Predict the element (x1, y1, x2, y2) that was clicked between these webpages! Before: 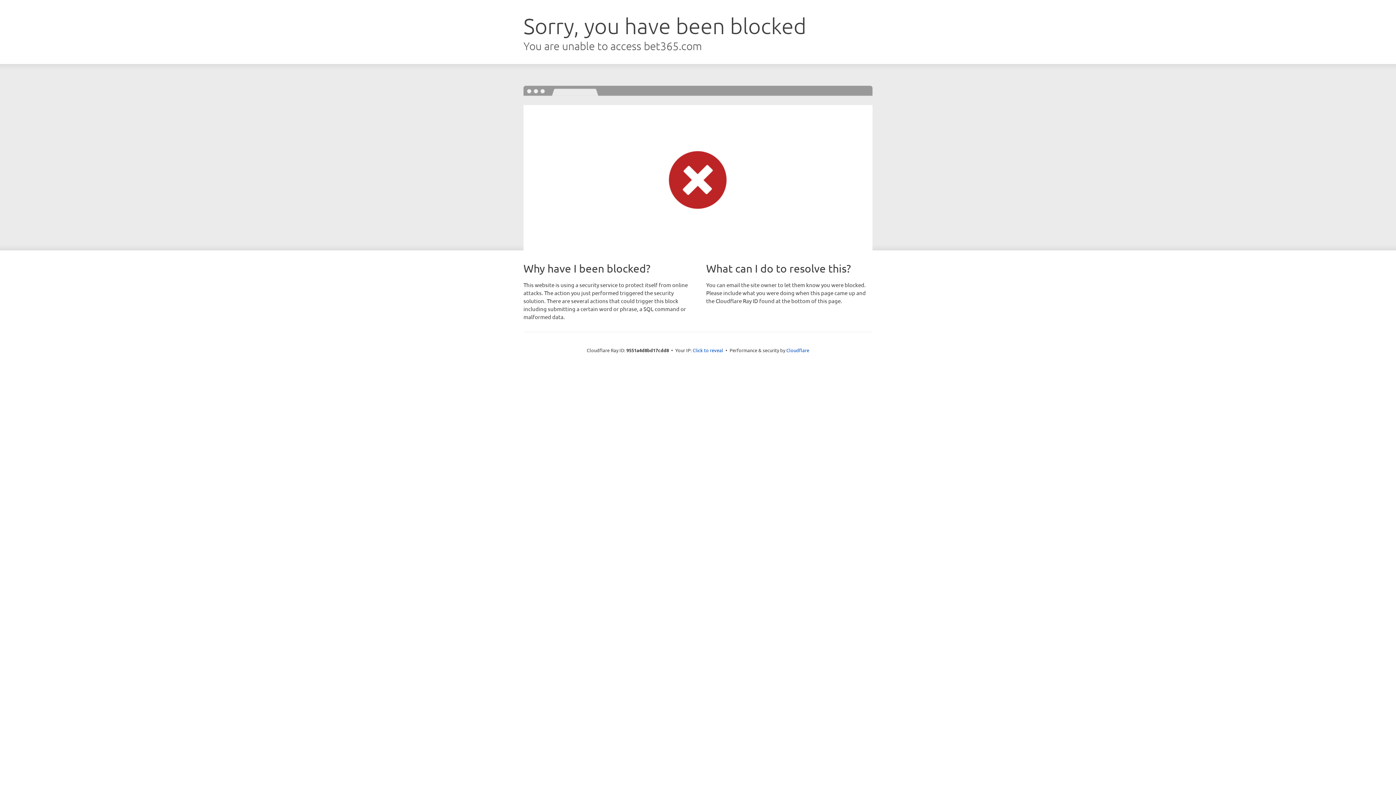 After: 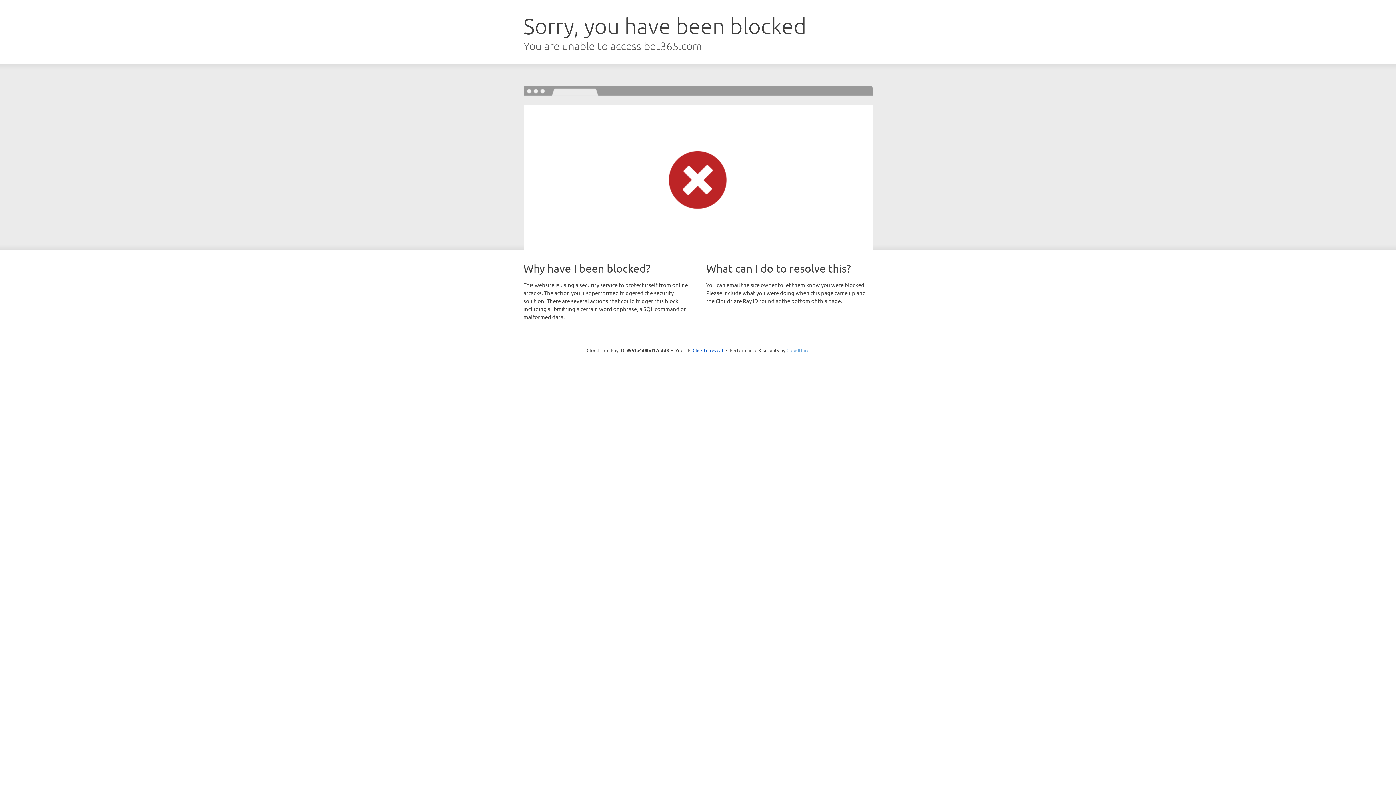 Action: label: Cloudflare bbox: (786, 347, 809, 353)